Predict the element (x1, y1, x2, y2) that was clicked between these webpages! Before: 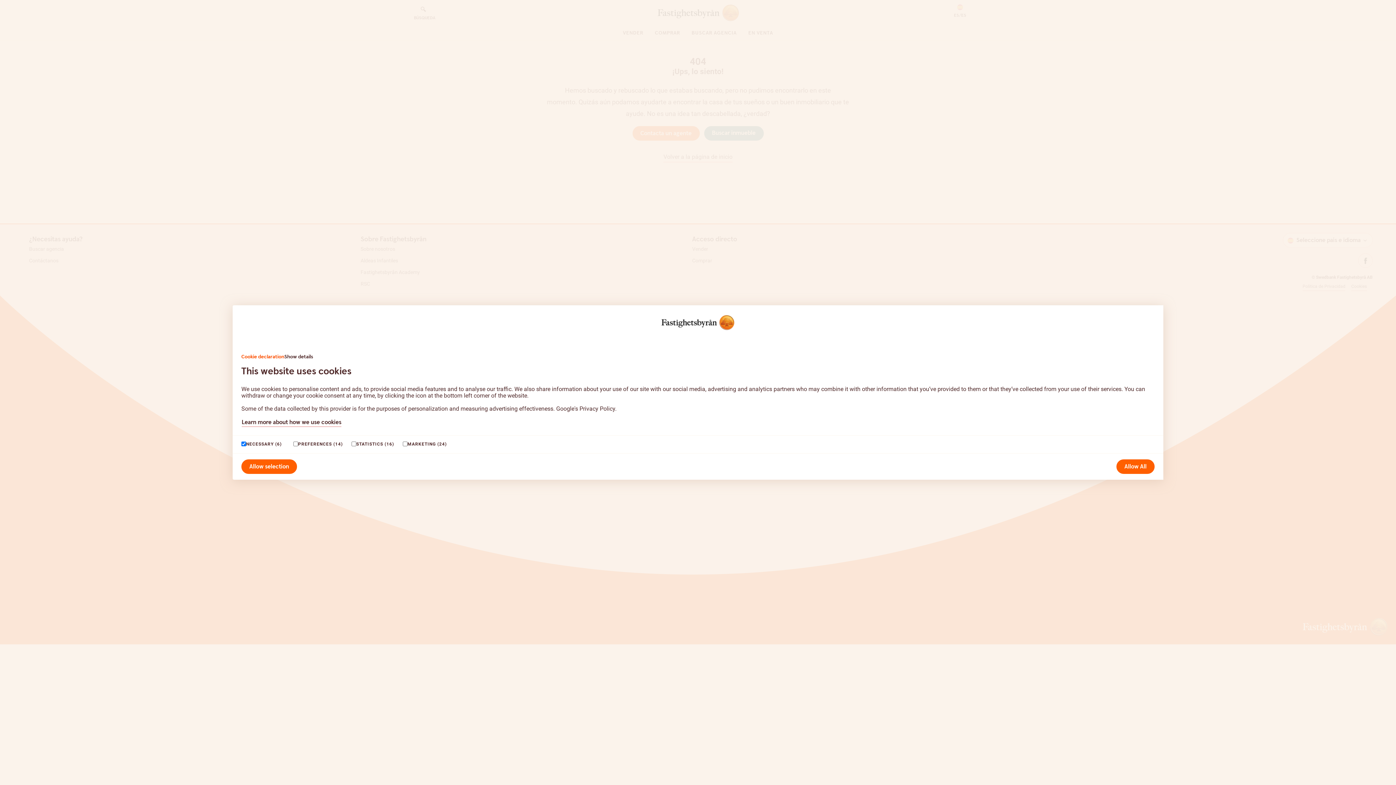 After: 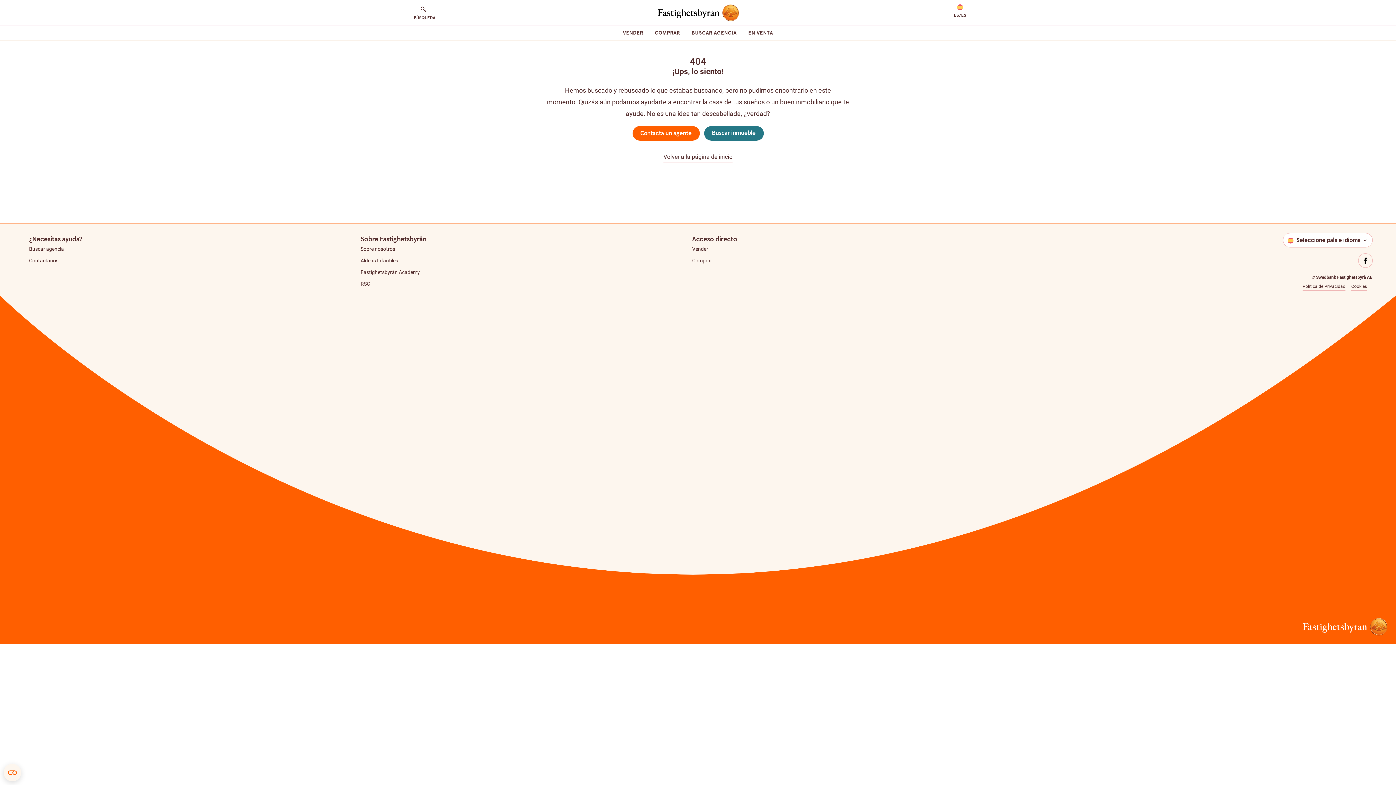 Action: bbox: (1116, 459, 1154, 474) label: Allow All